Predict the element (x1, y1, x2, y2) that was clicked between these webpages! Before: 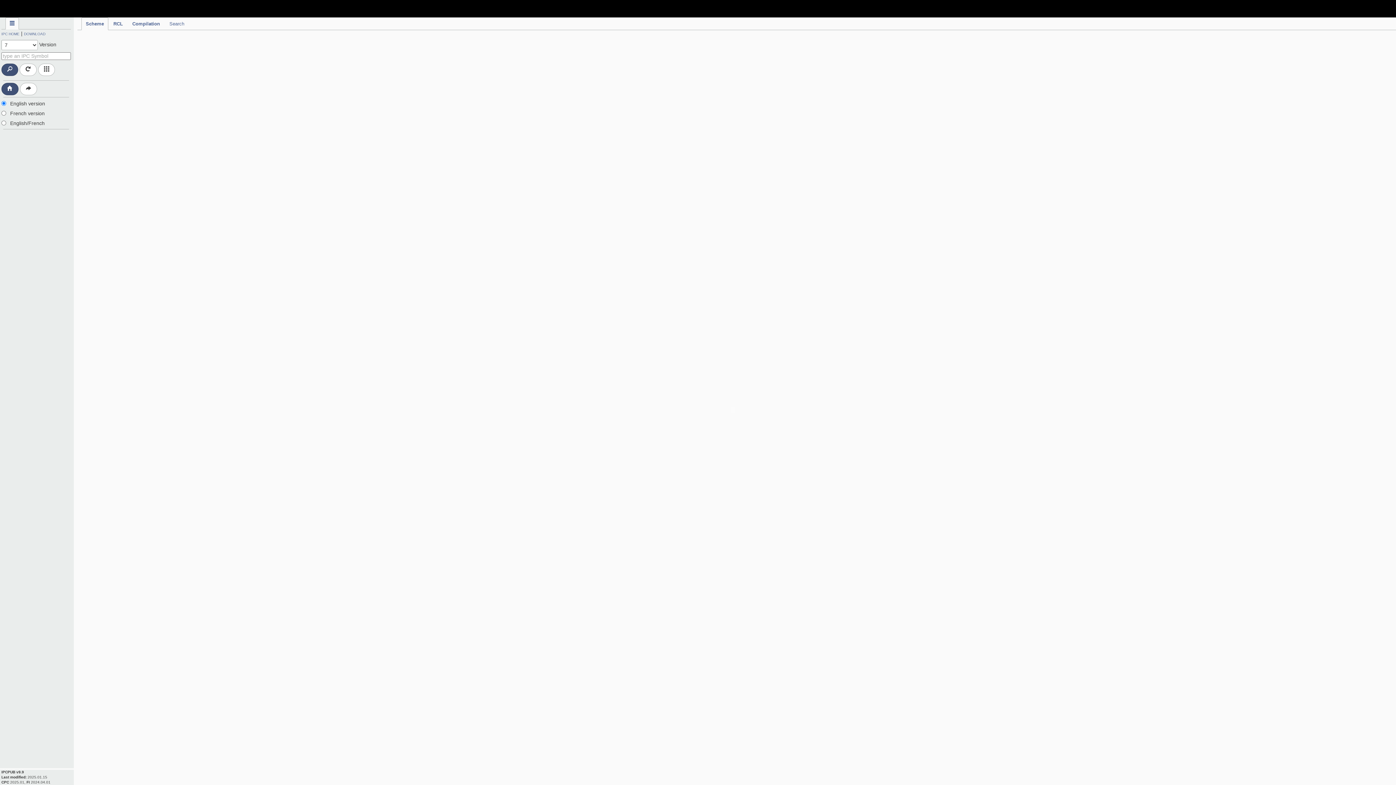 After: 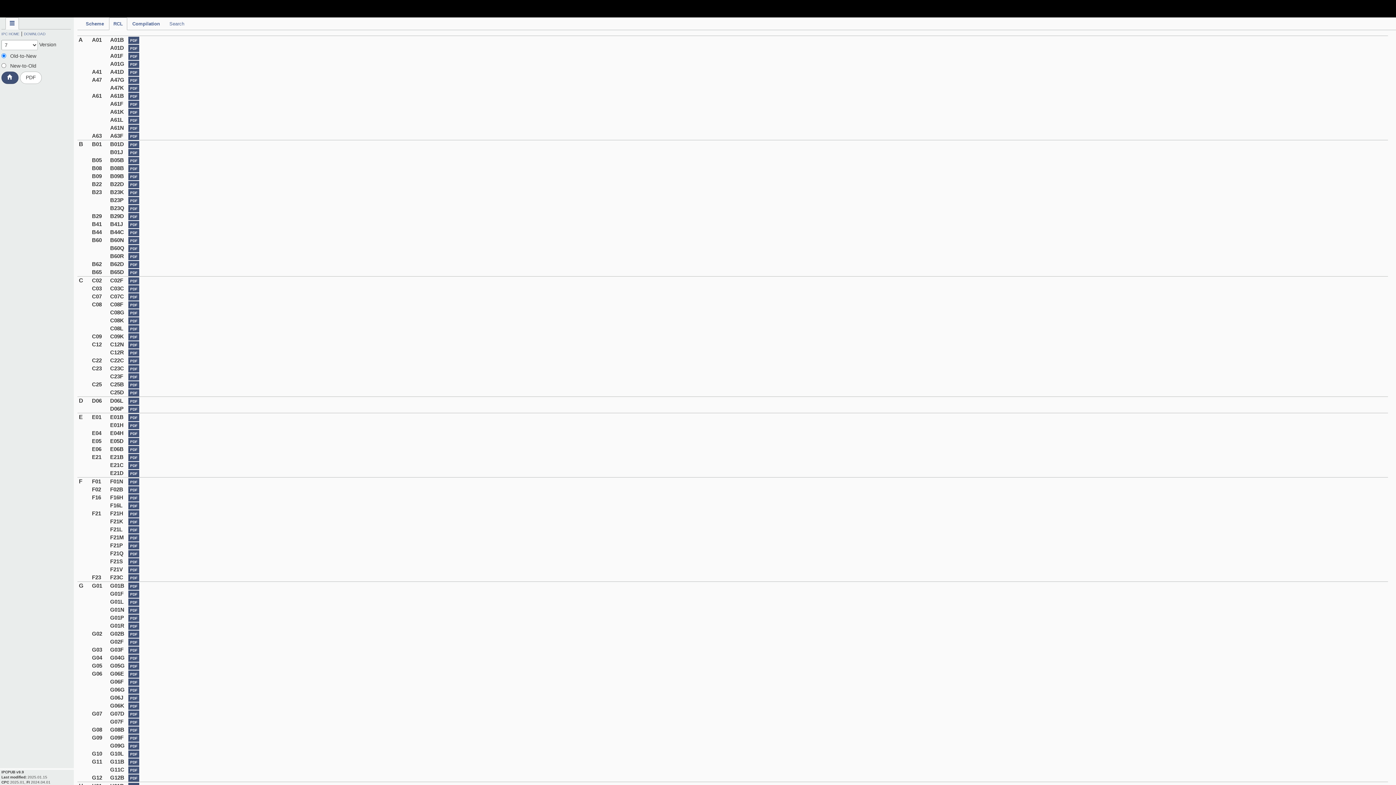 Action: bbox: (109, 17, 127, 30) label: RCL